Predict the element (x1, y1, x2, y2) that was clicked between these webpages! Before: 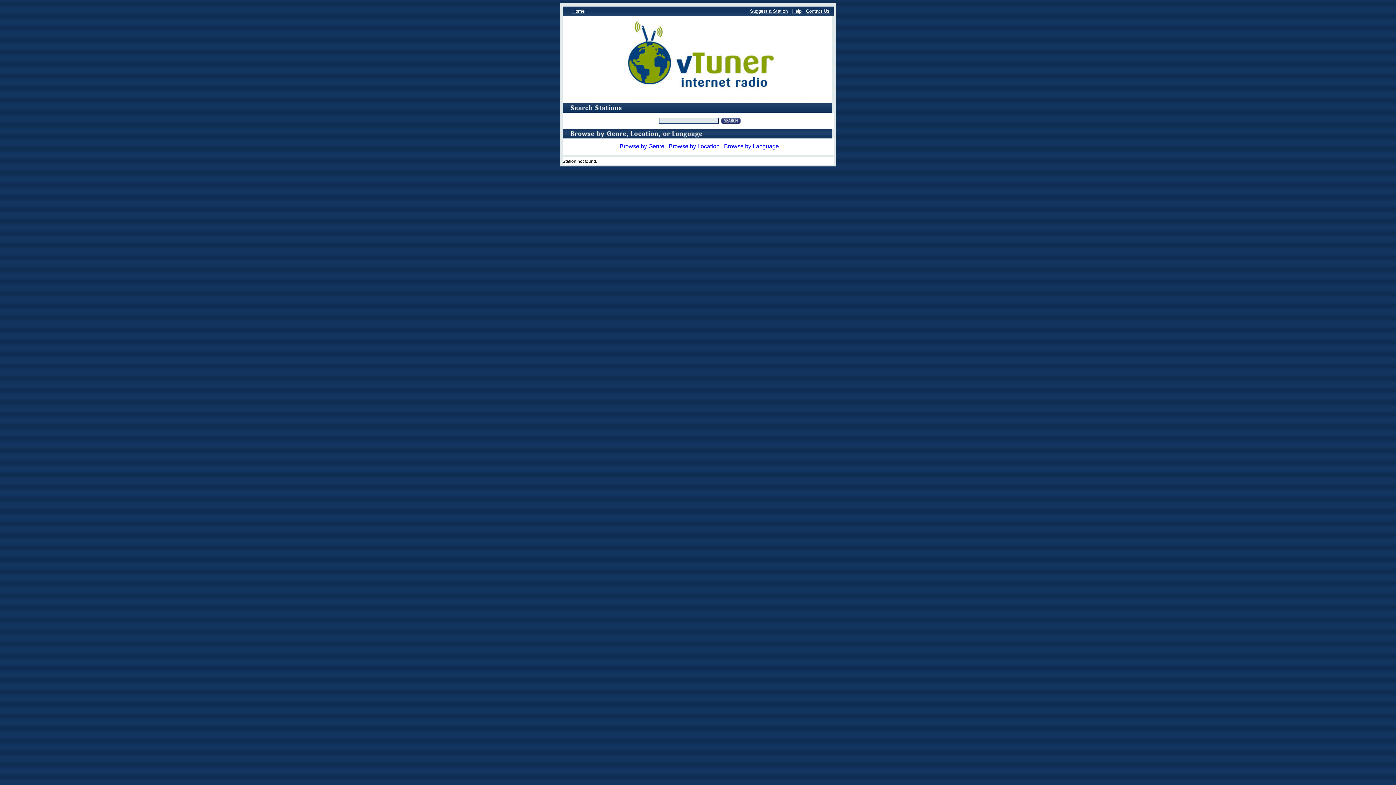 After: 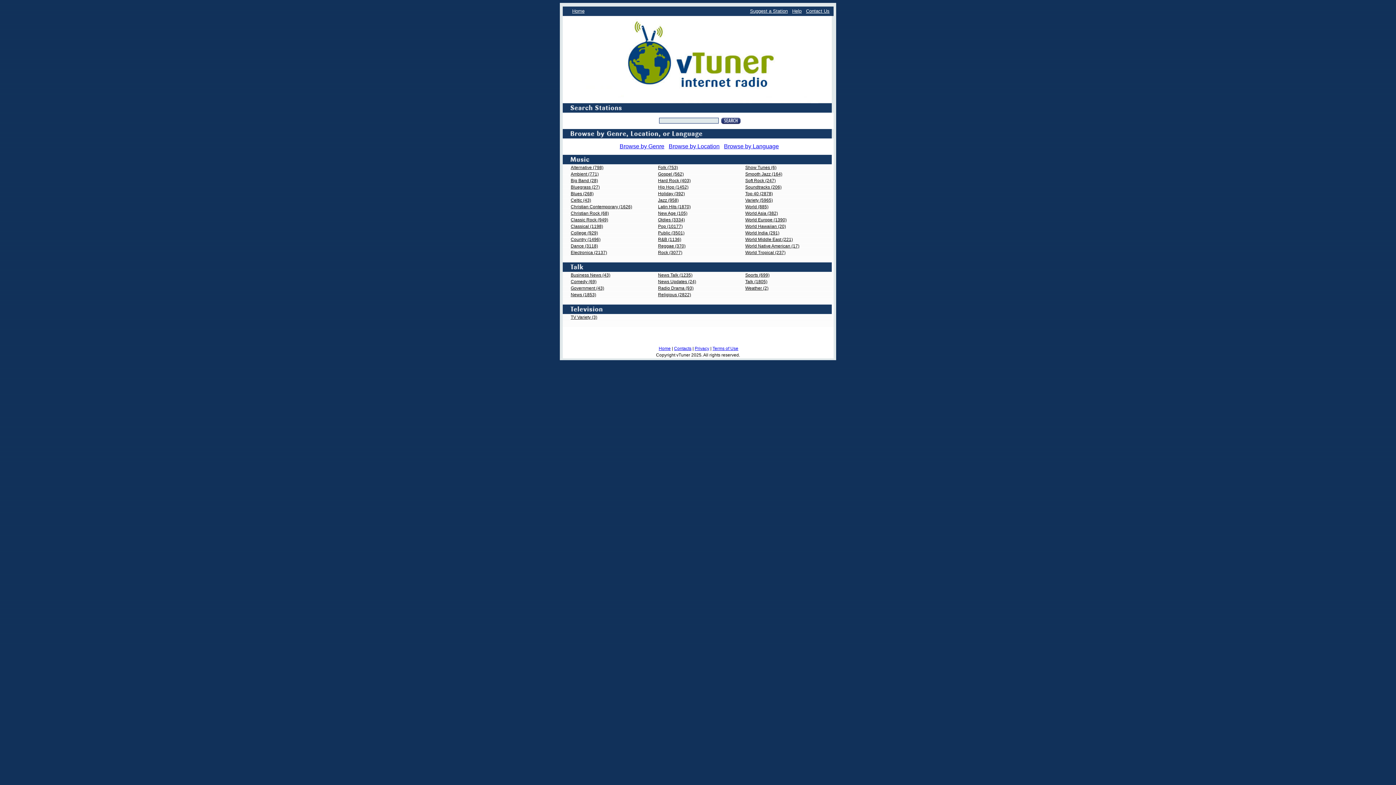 Action: bbox: (572, 8, 584, 13) label: Home